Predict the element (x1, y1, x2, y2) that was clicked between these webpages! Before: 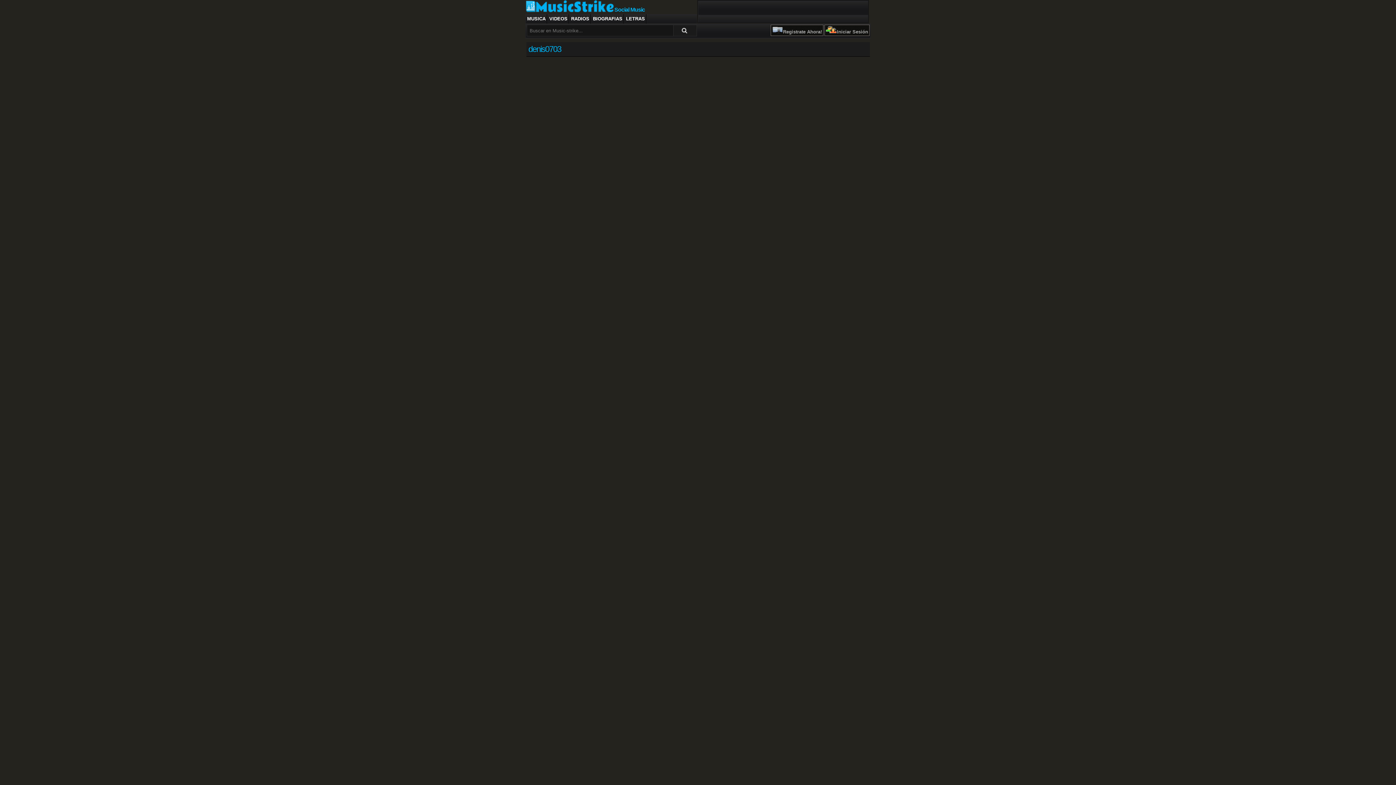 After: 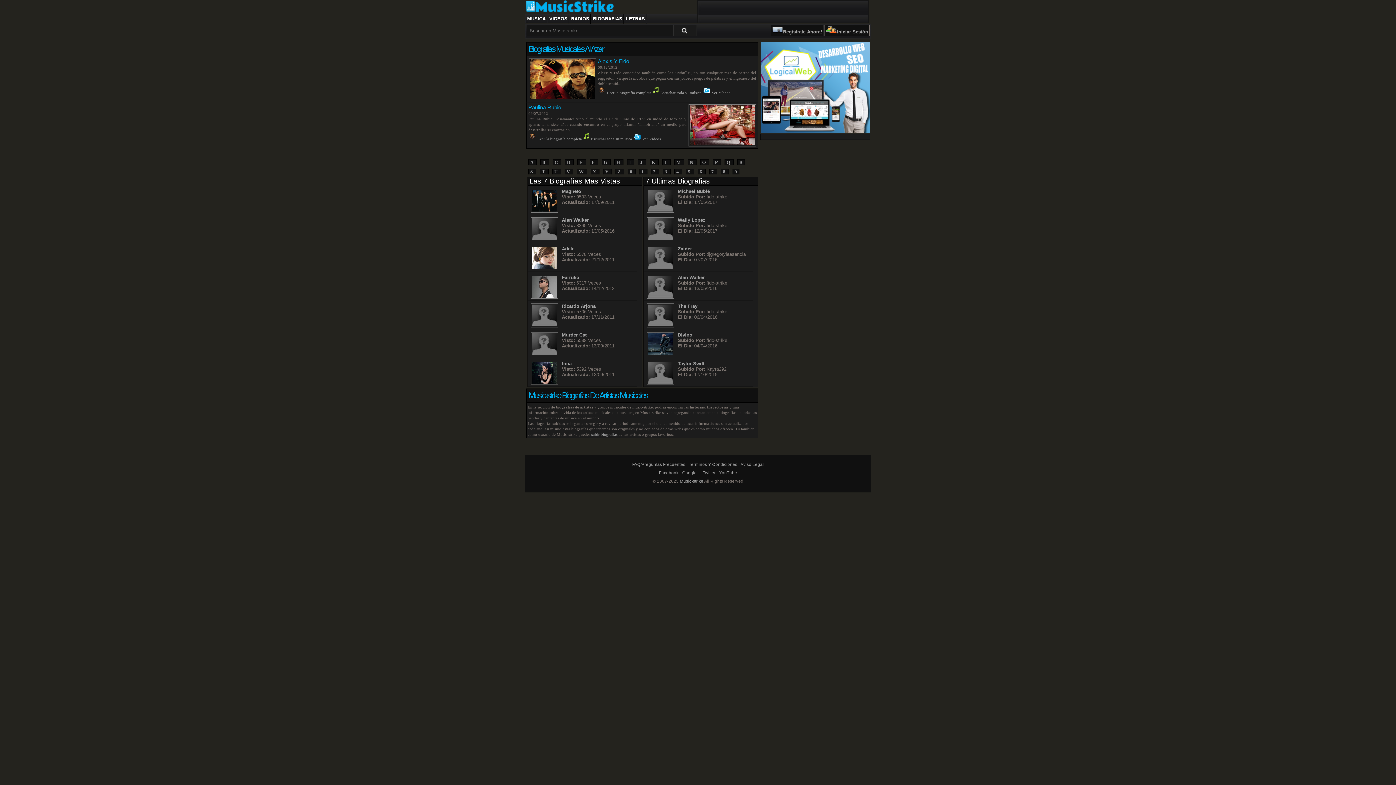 Action: bbox: (591, 14, 624, 23) label: BIOGRAFIAS